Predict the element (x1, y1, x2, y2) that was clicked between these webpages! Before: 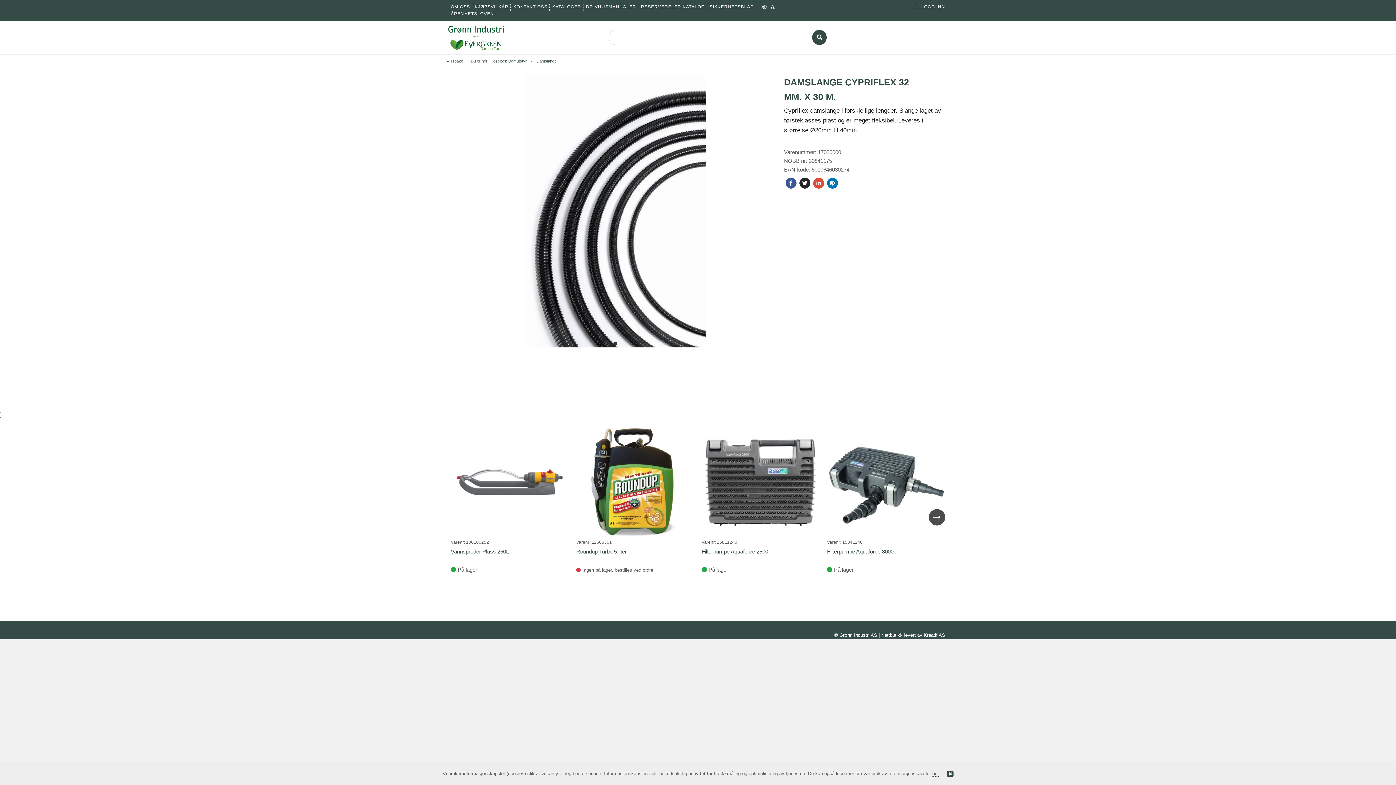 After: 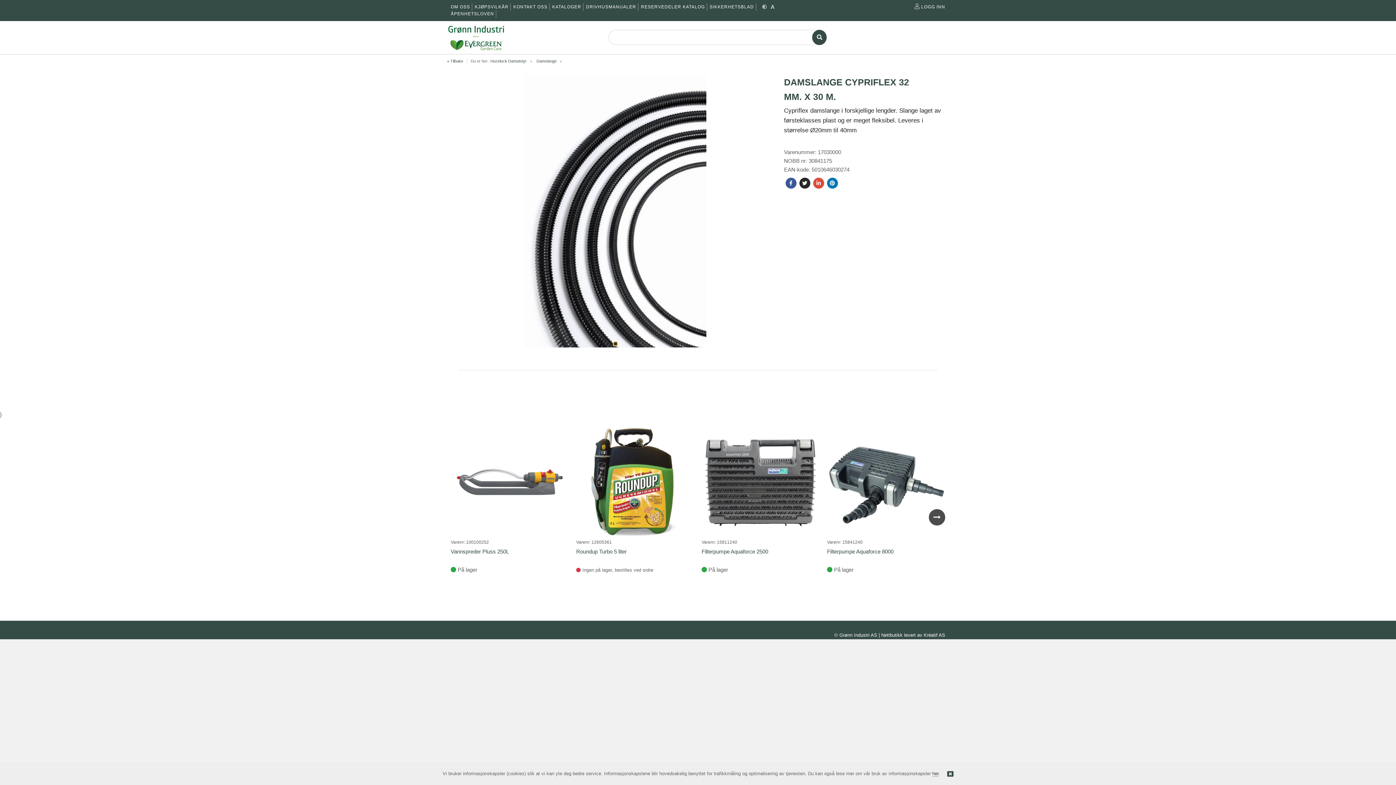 Action: bbox: (613, 342, 617, 345) label: item 0